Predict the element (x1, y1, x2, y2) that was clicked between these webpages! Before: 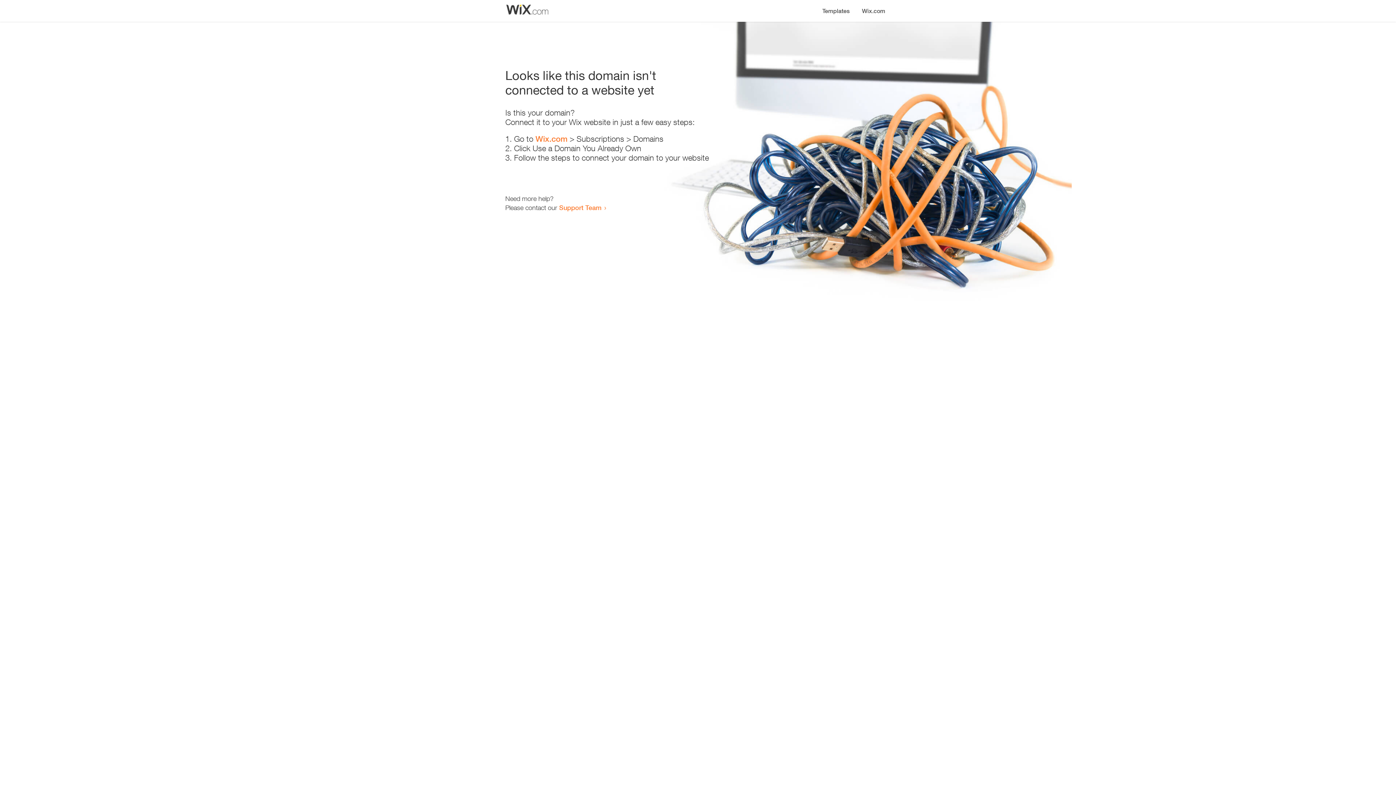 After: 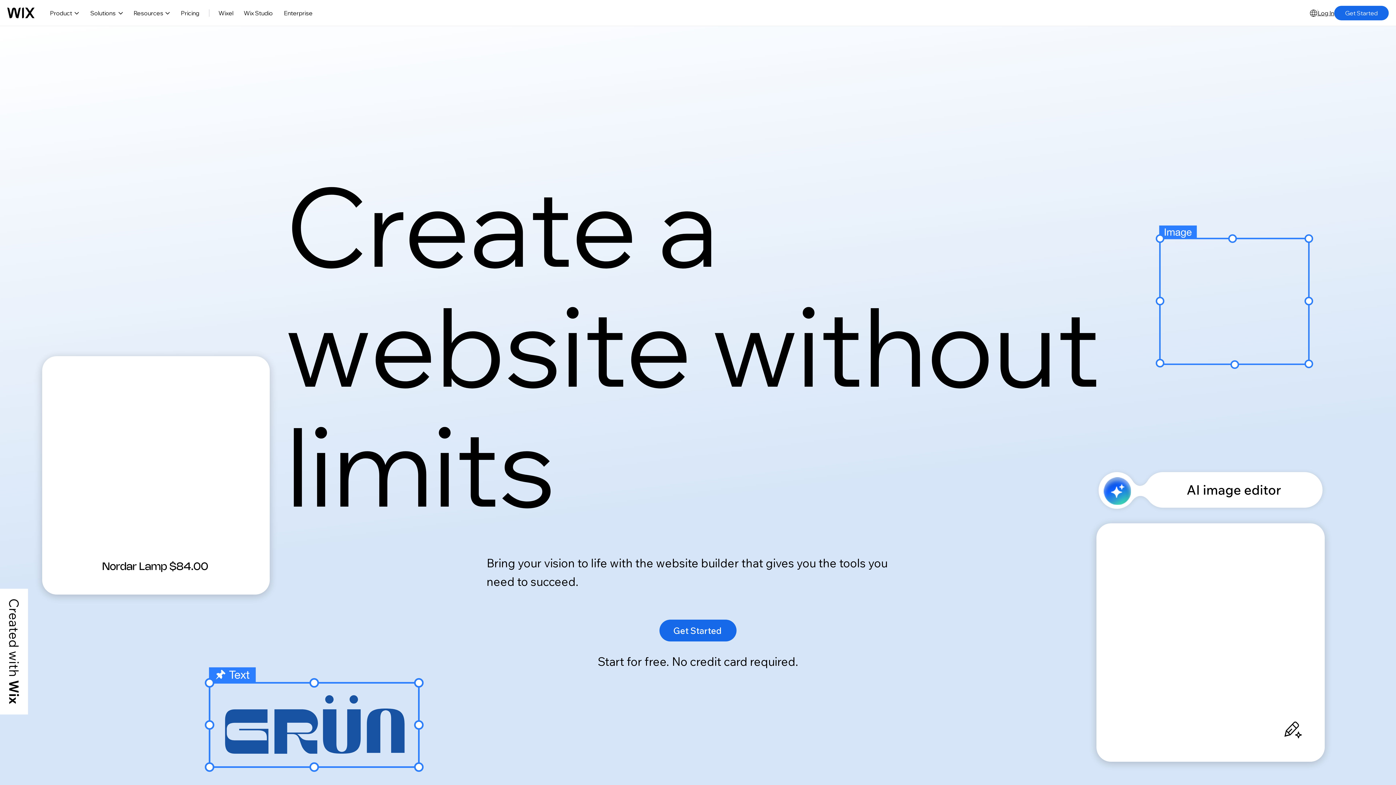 Action: bbox: (535, 134, 567, 143) label: Wix.com